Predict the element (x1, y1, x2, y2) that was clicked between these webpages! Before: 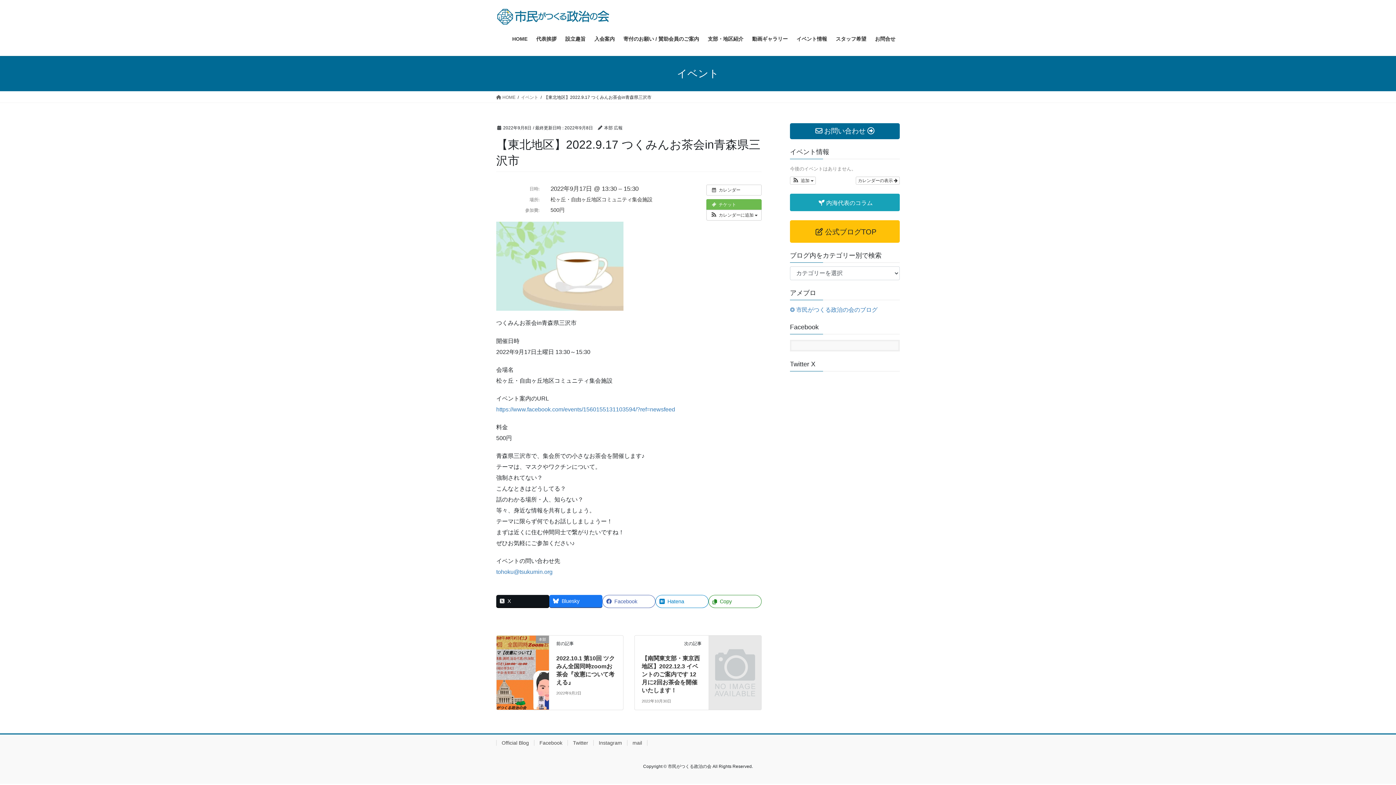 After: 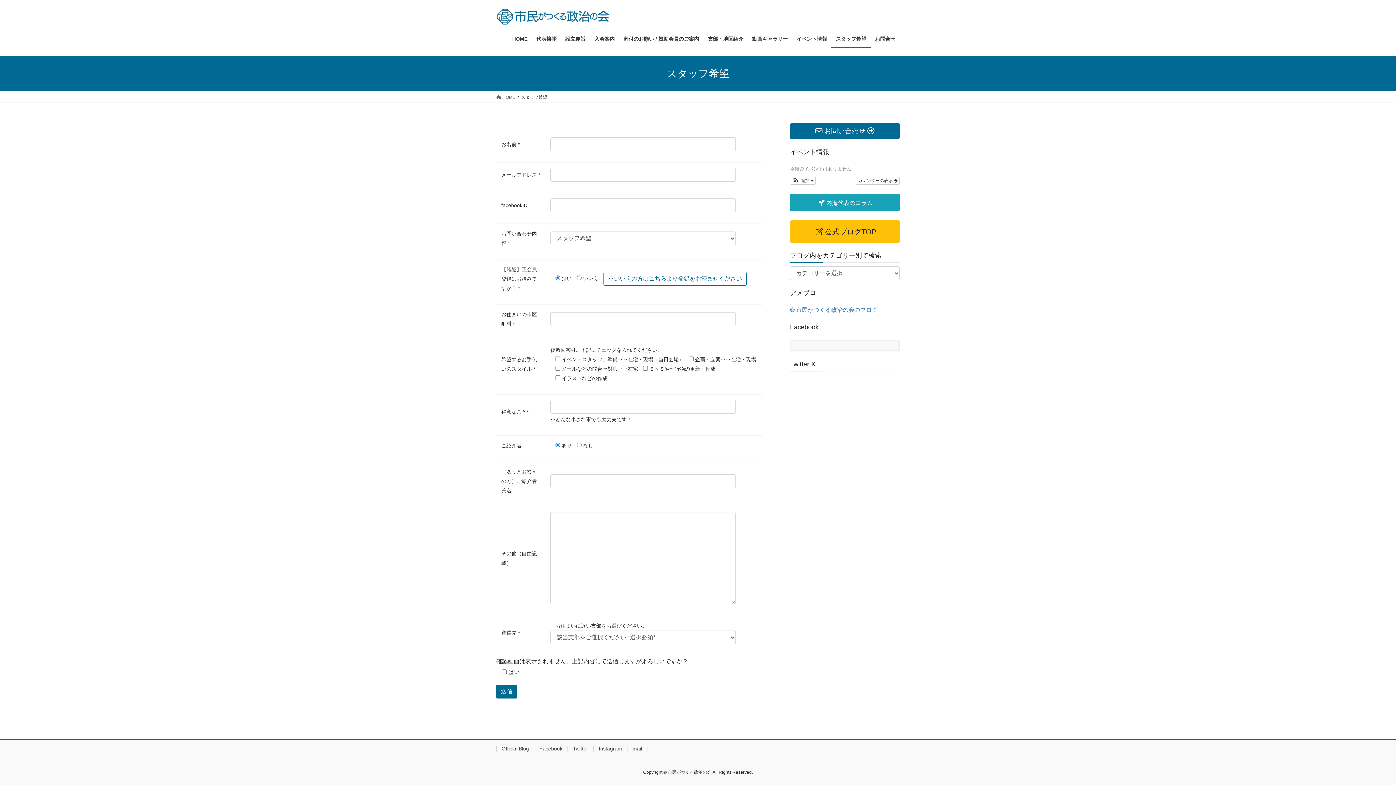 Action: bbox: (831, 30, 870, 47) label: スタッフ希望